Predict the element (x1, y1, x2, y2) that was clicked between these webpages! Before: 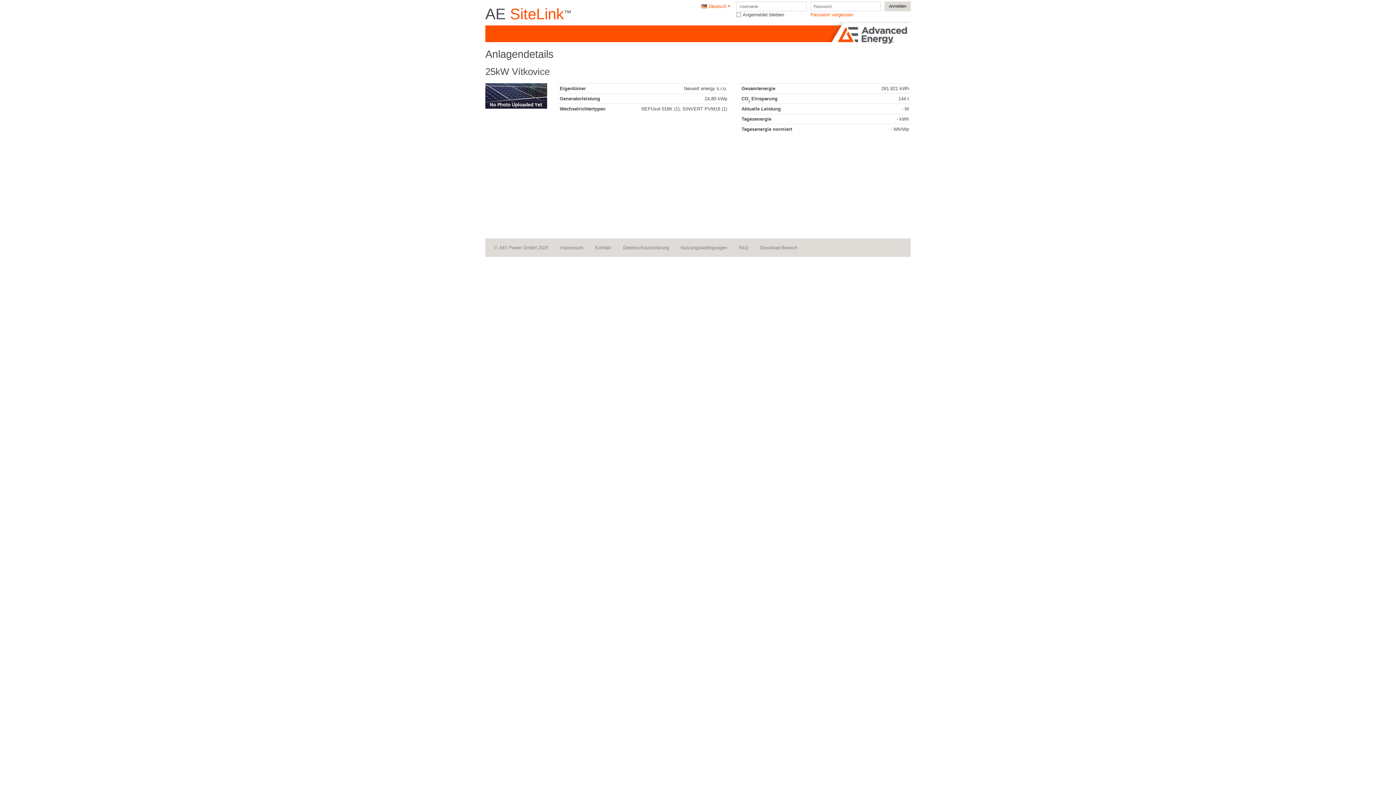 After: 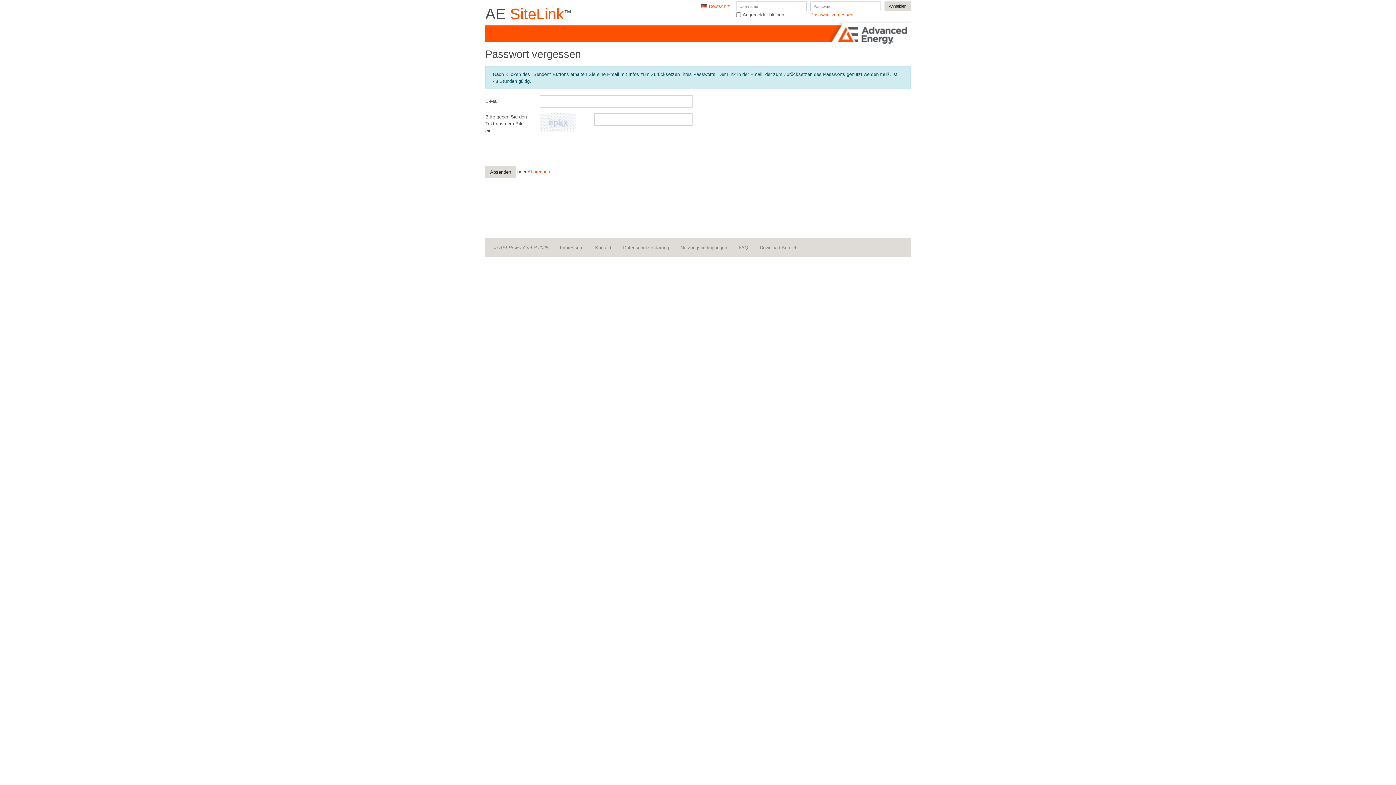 Action: bbox: (810, 12, 853, 17) label: Passwort vergessen